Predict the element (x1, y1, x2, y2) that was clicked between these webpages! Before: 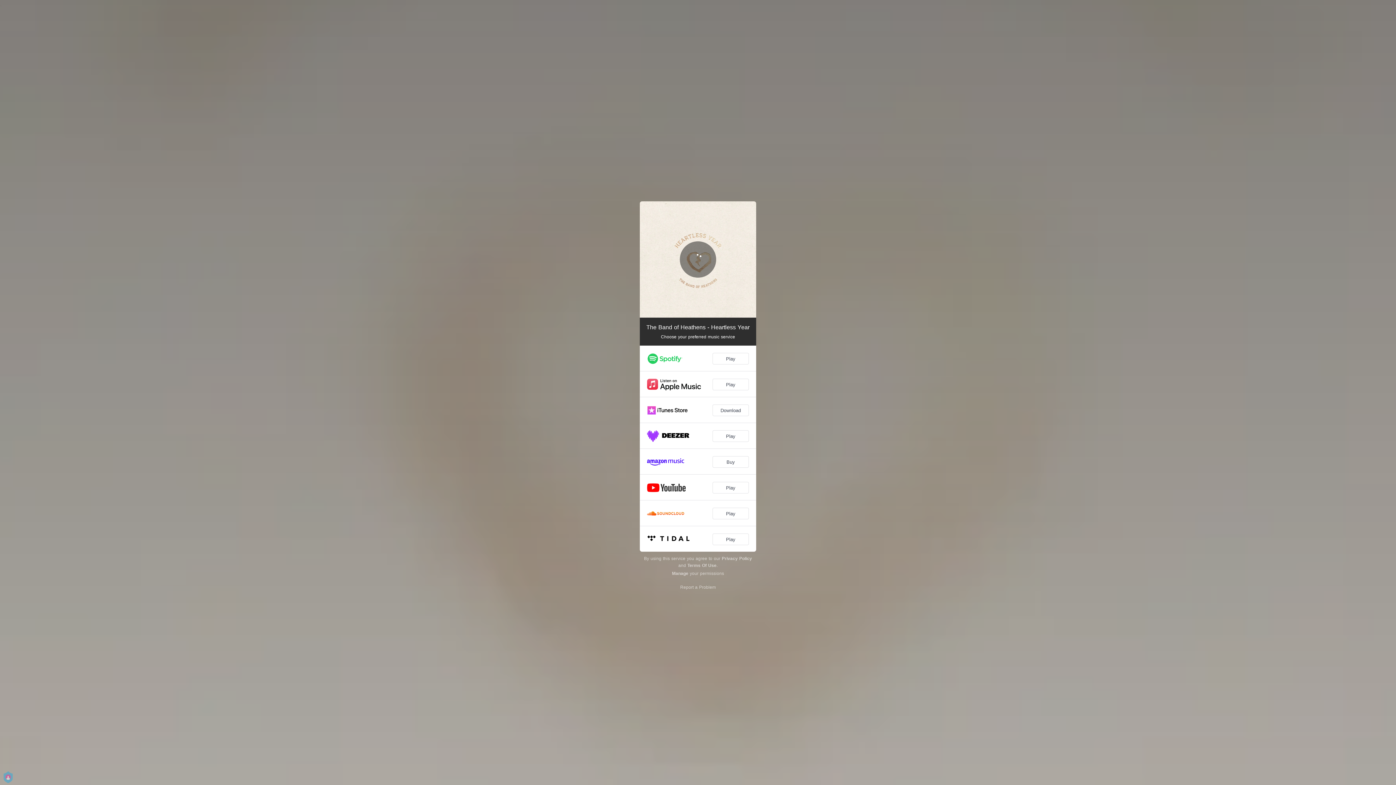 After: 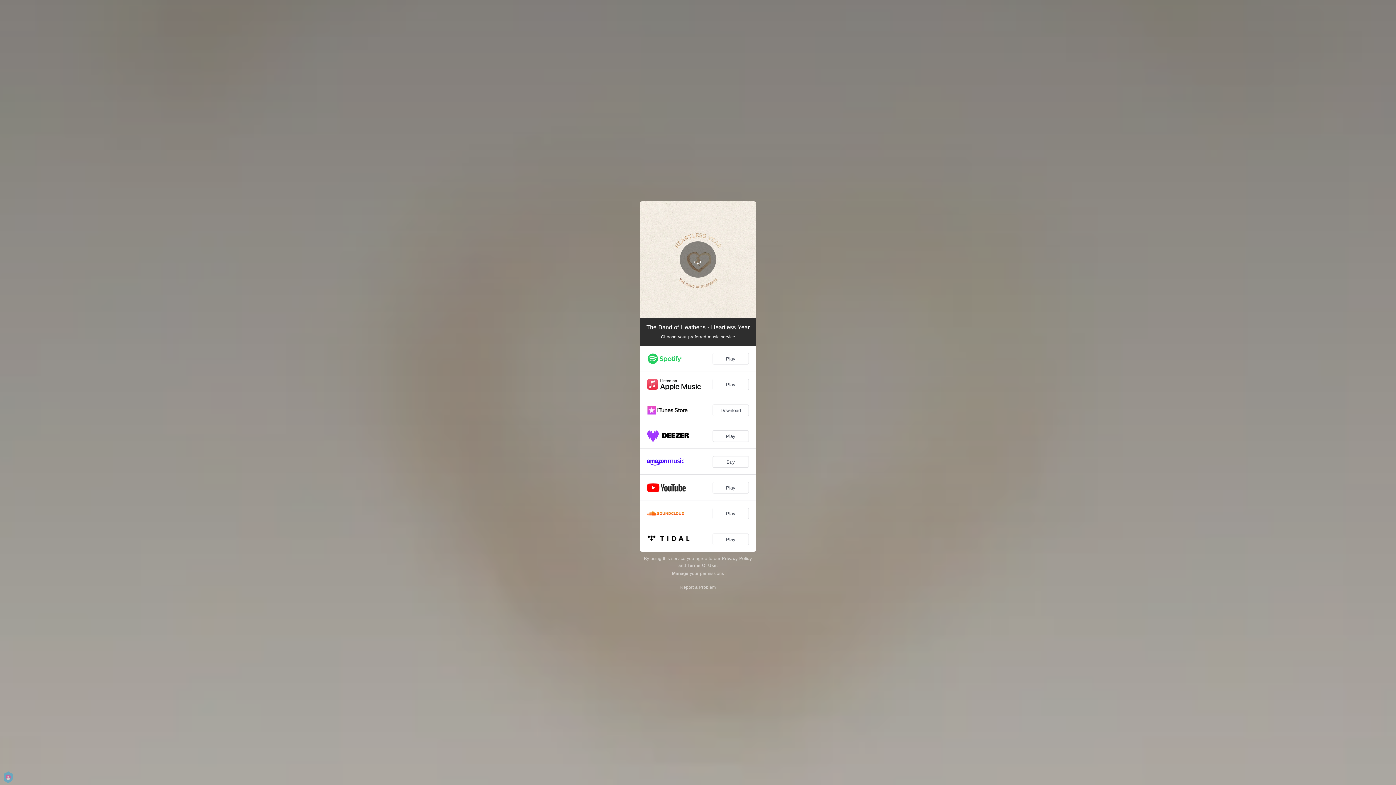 Action: bbox: (680, 241, 716, 277) label: Loading...